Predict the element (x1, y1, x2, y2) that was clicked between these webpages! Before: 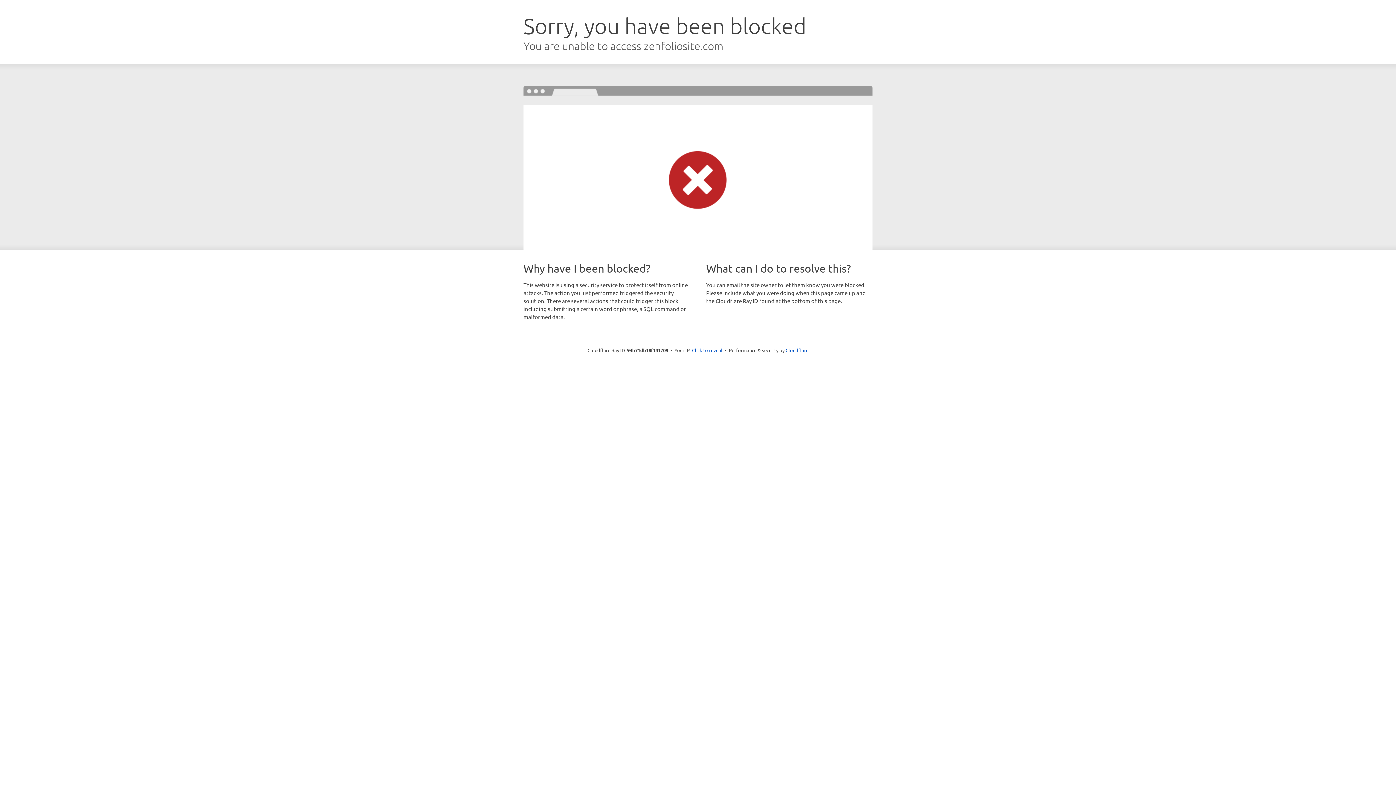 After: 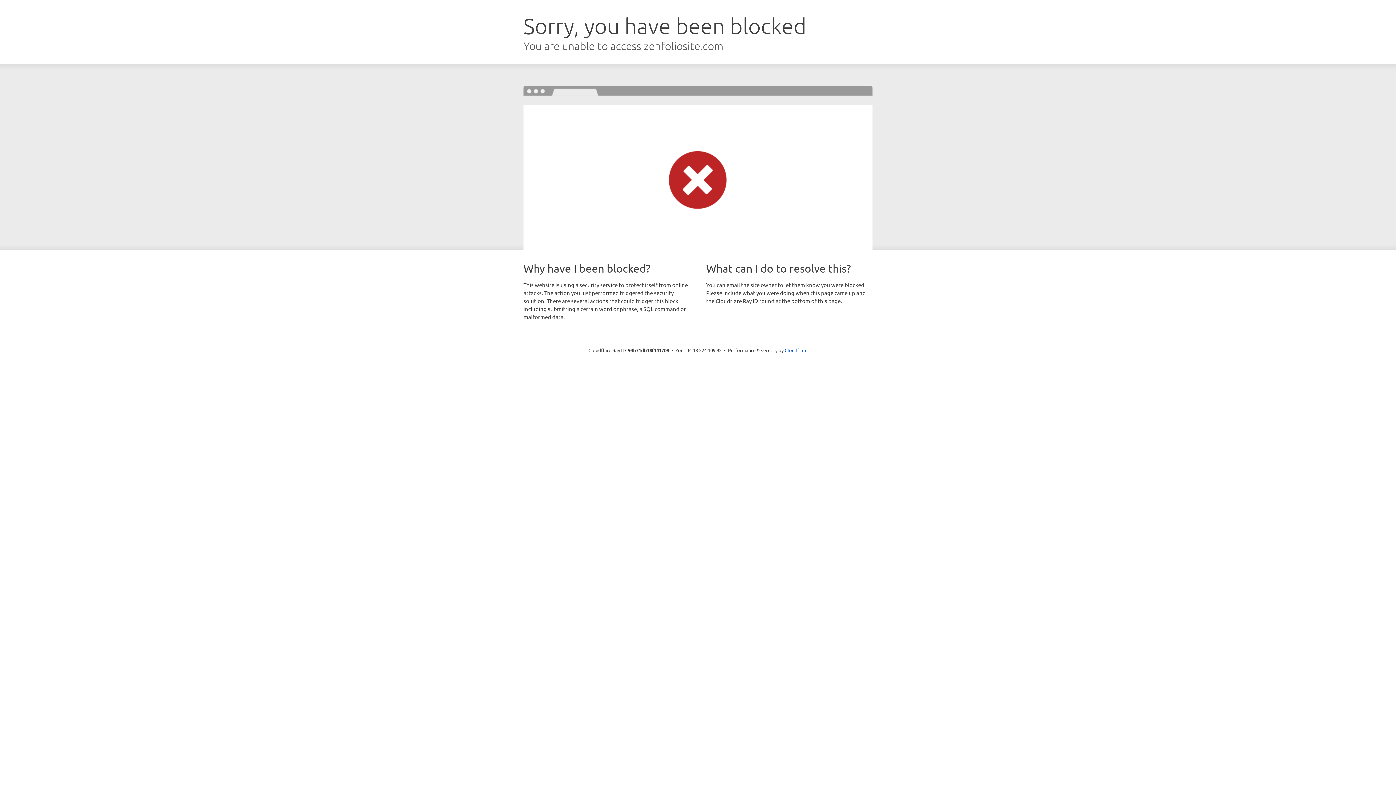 Action: bbox: (692, 346, 722, 353) label: Click to reveal